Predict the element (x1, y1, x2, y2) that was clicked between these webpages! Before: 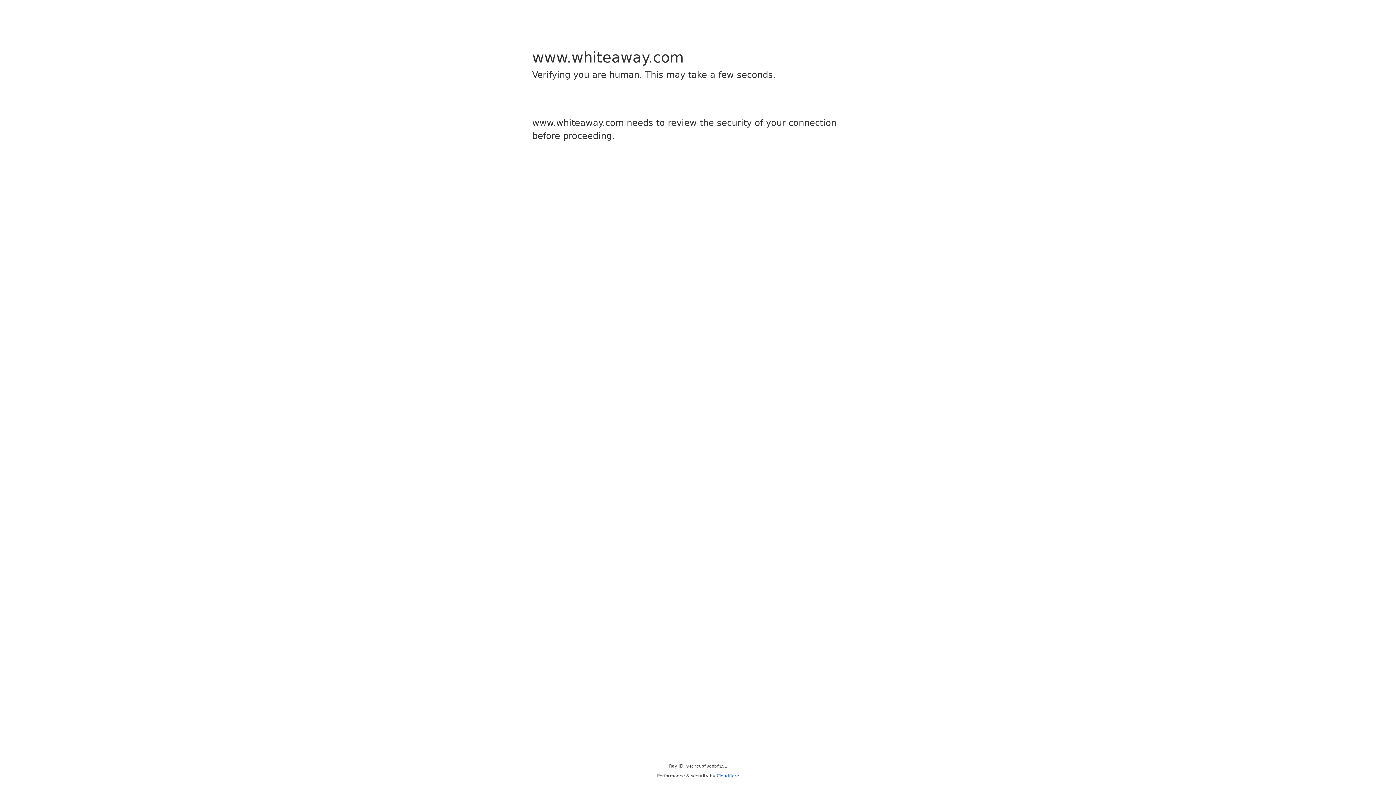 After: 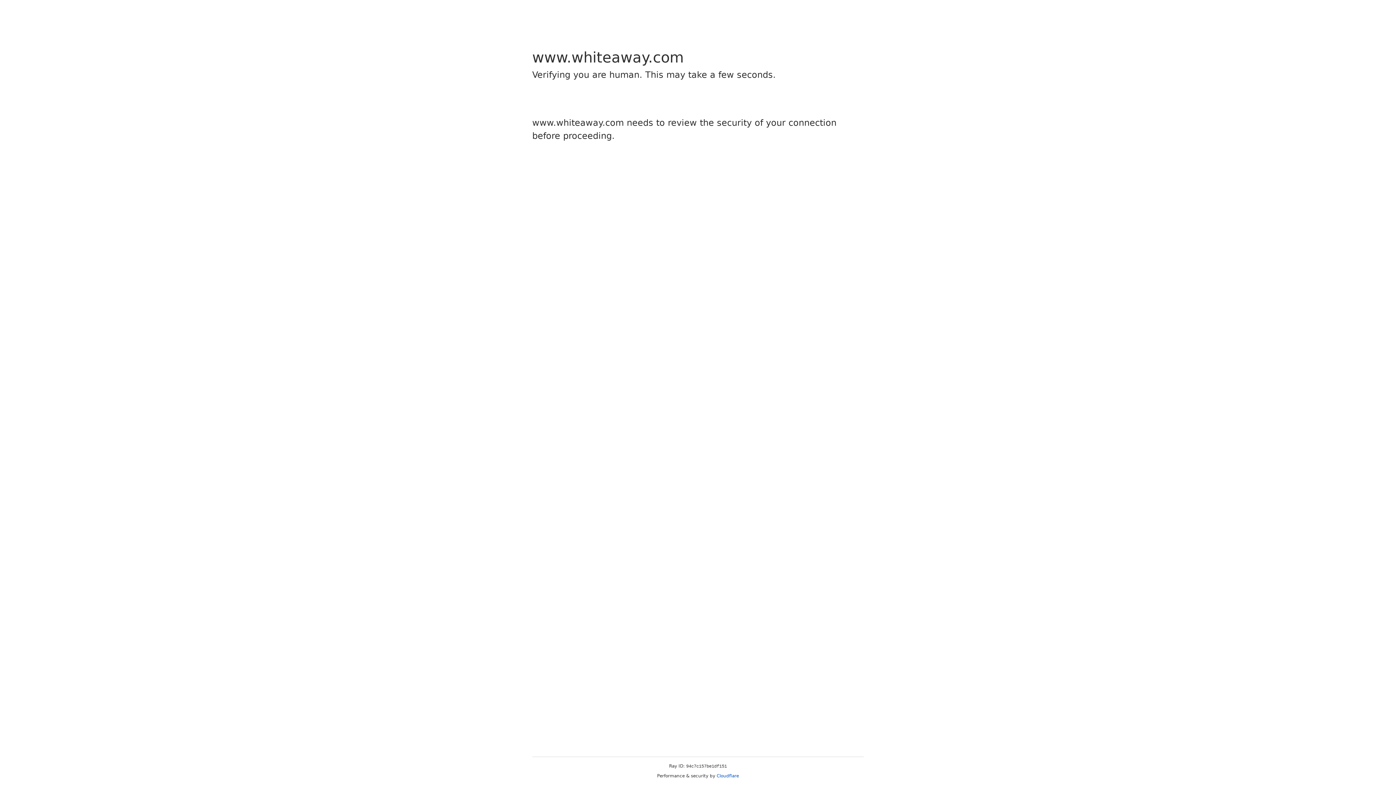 Action: bbox: (716, 773, 739, 778) label: Cloudflare